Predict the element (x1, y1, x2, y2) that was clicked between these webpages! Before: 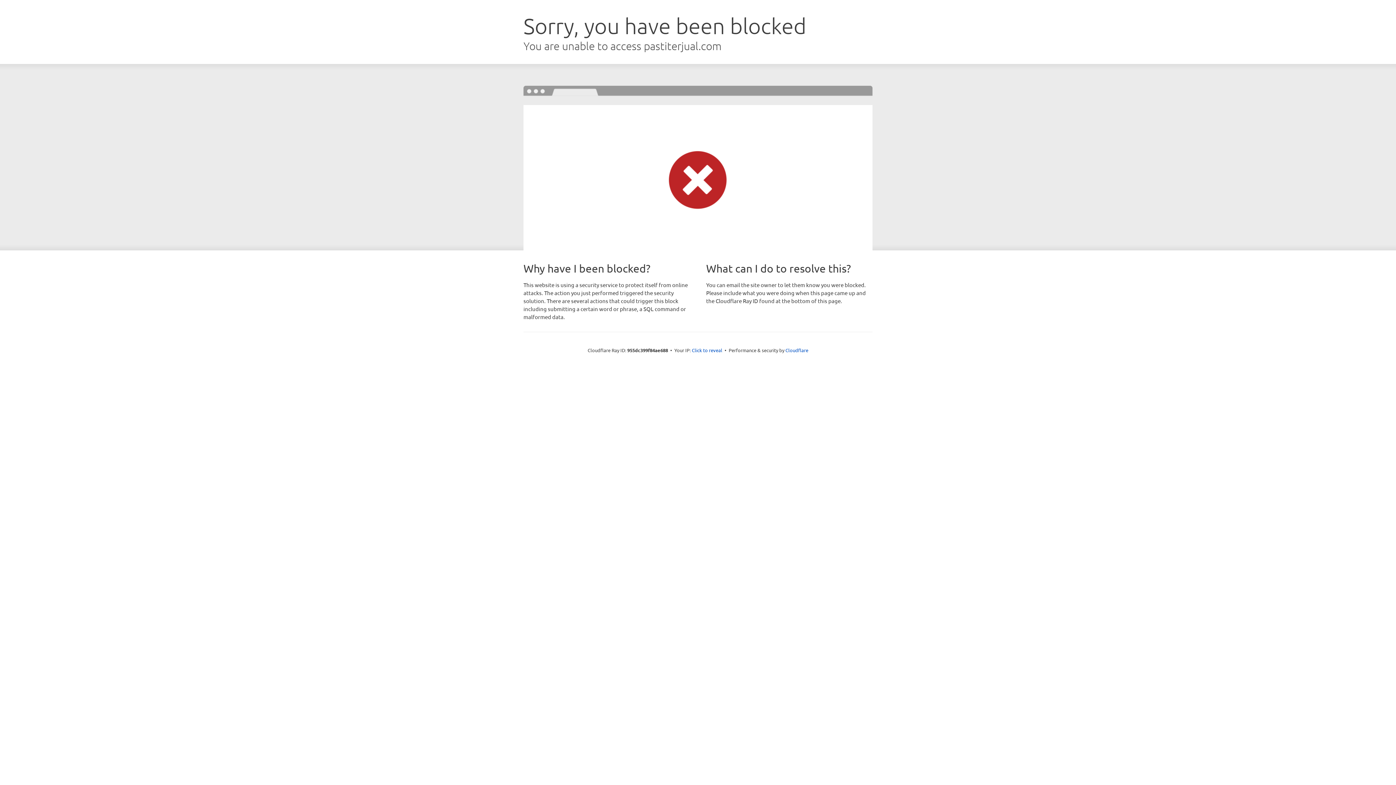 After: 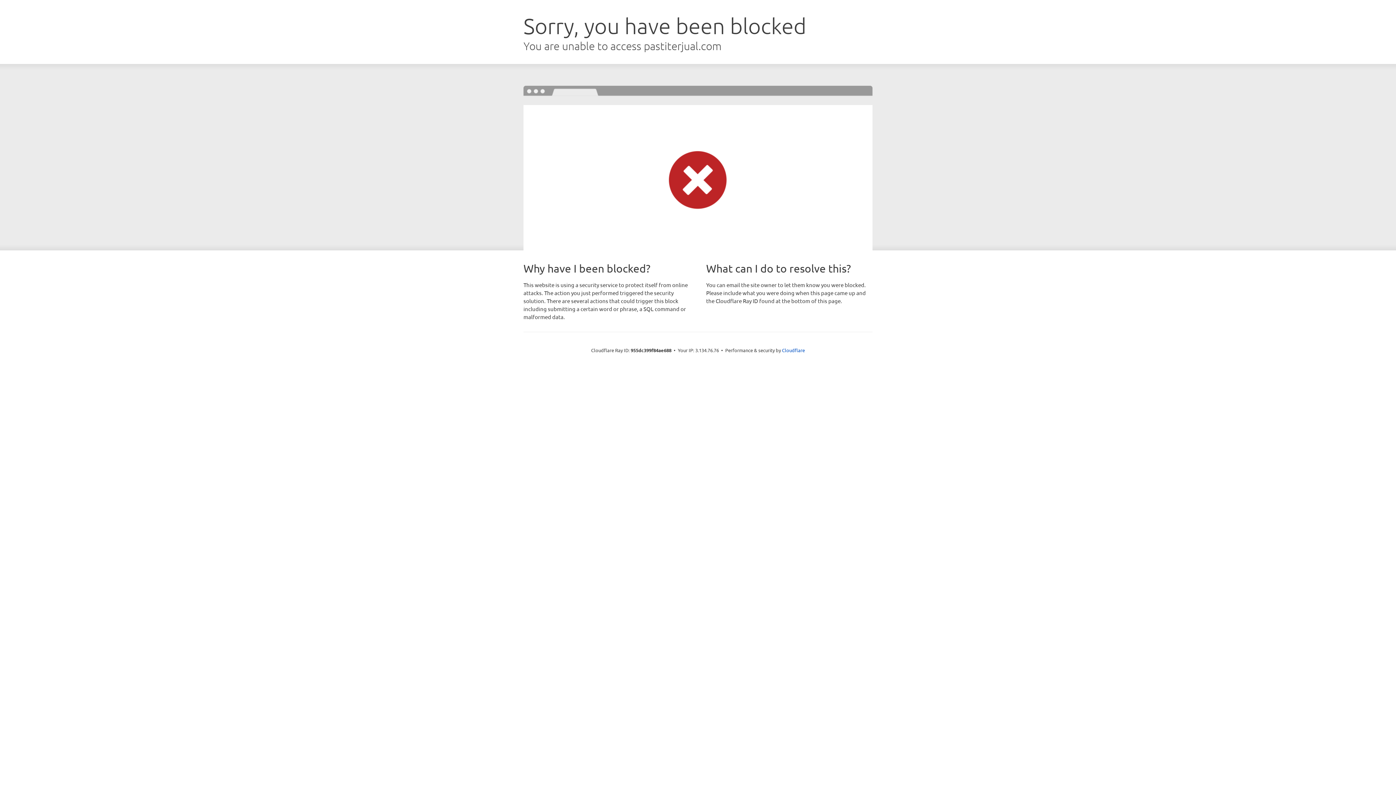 Action: label: Click to reveal bbox: (692, 346, 722, 353)